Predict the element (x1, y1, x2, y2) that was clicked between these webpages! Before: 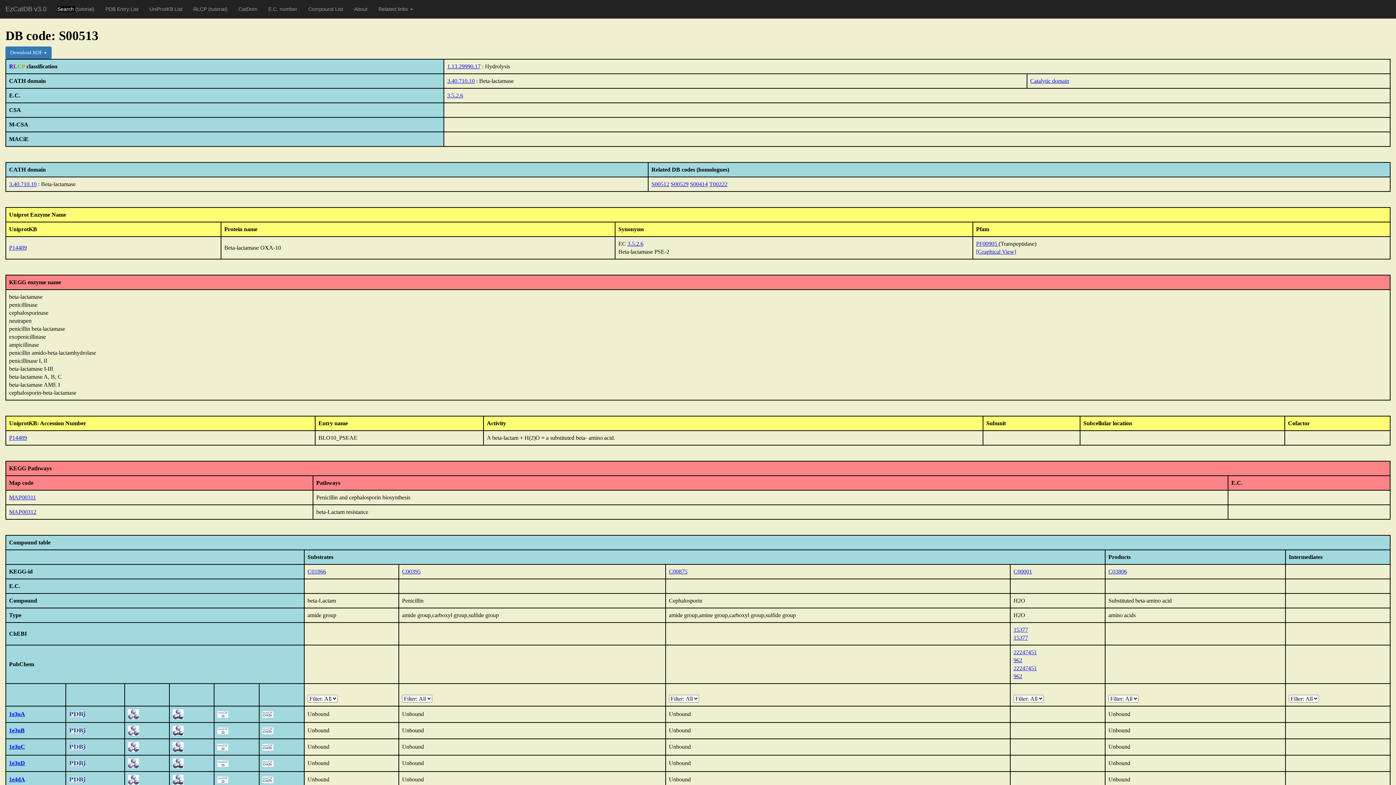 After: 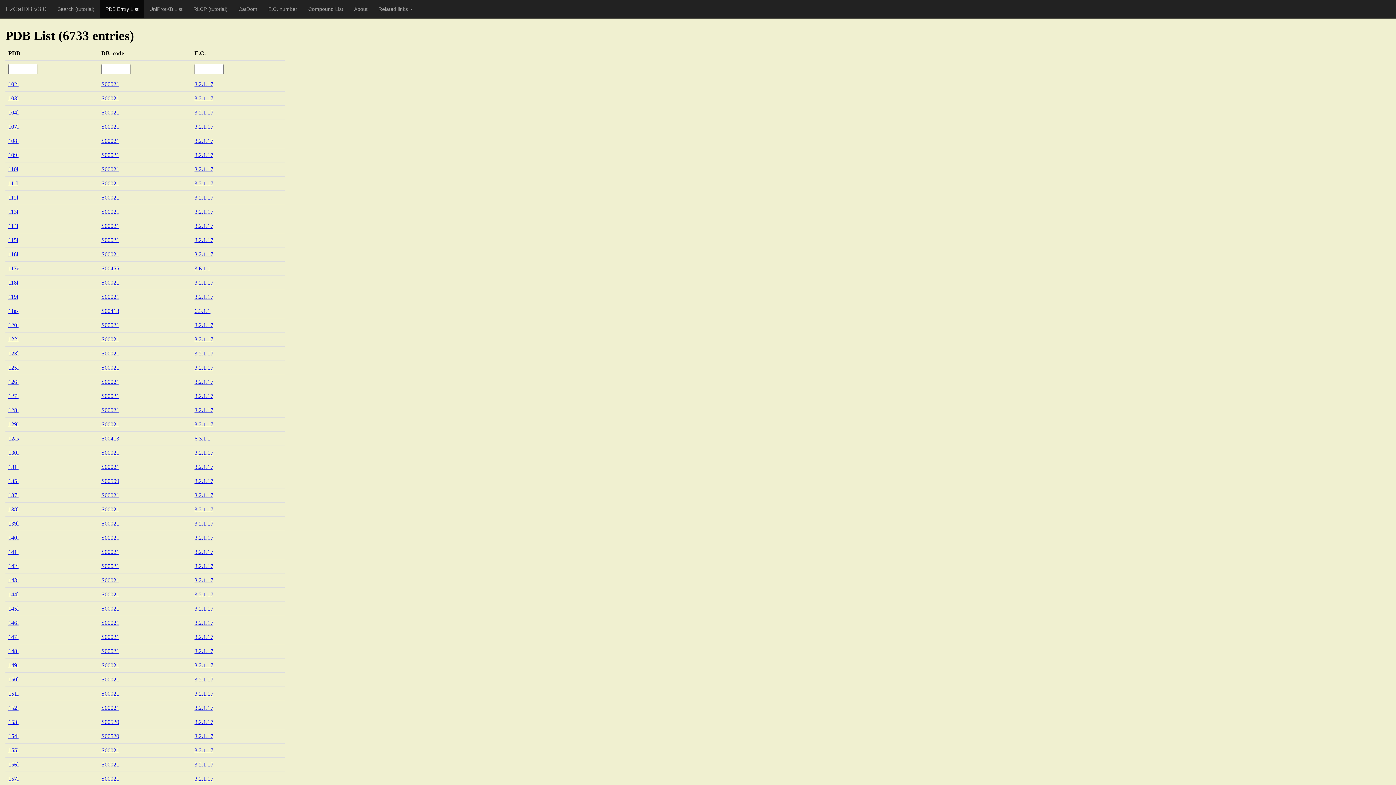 Action: label: PDB Entry List bbox: (100, 0, 144, 18)